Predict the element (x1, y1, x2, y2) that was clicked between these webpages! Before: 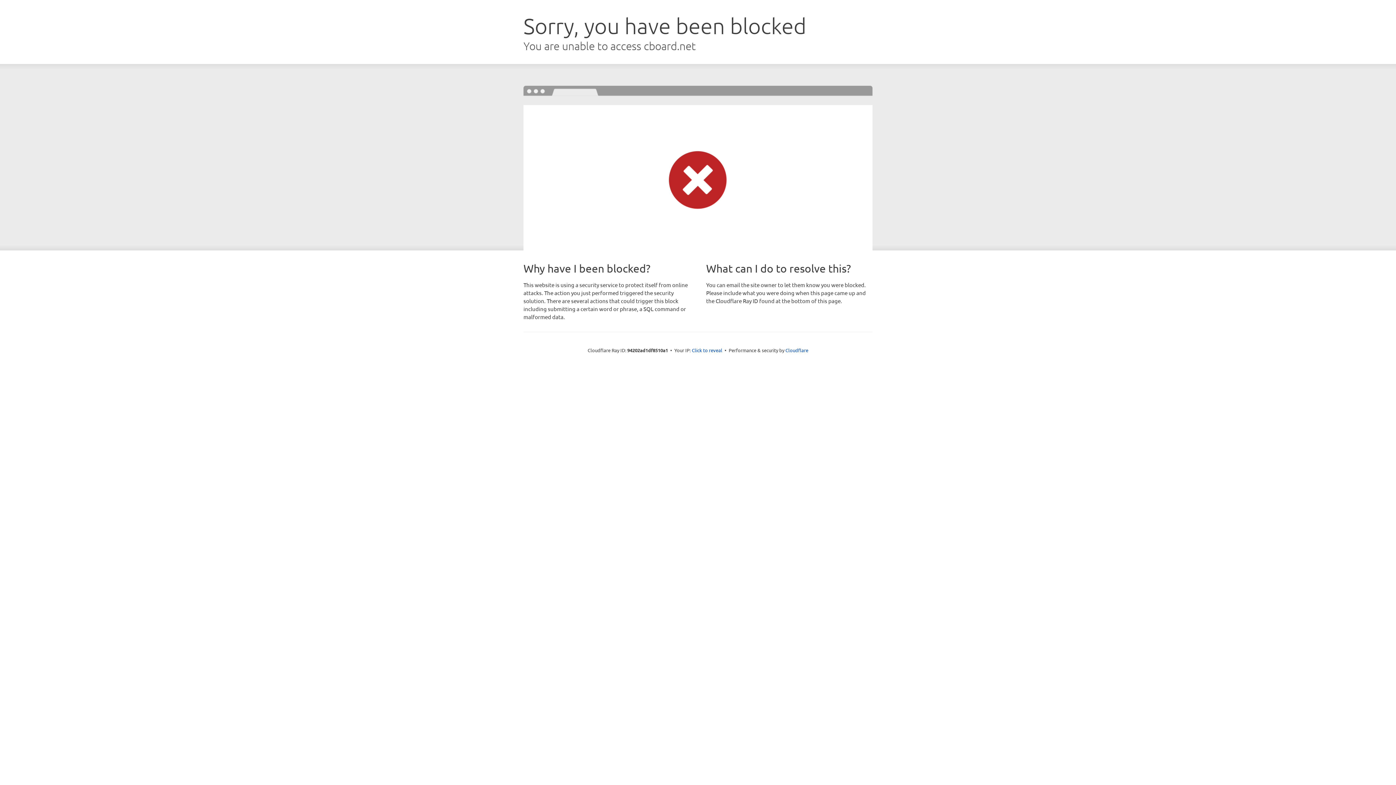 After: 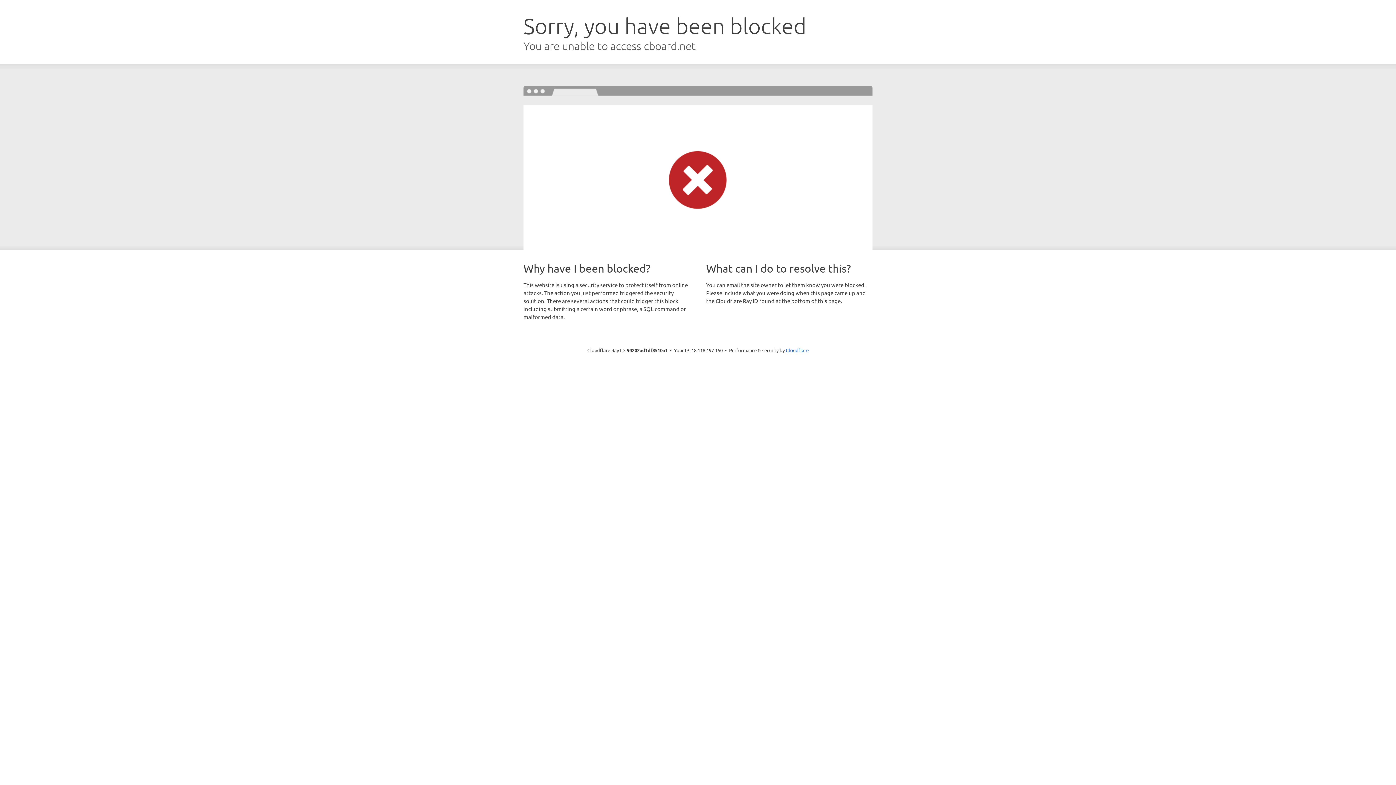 Action: bbox: (692, 346, 722, 353) label: Click to reveal